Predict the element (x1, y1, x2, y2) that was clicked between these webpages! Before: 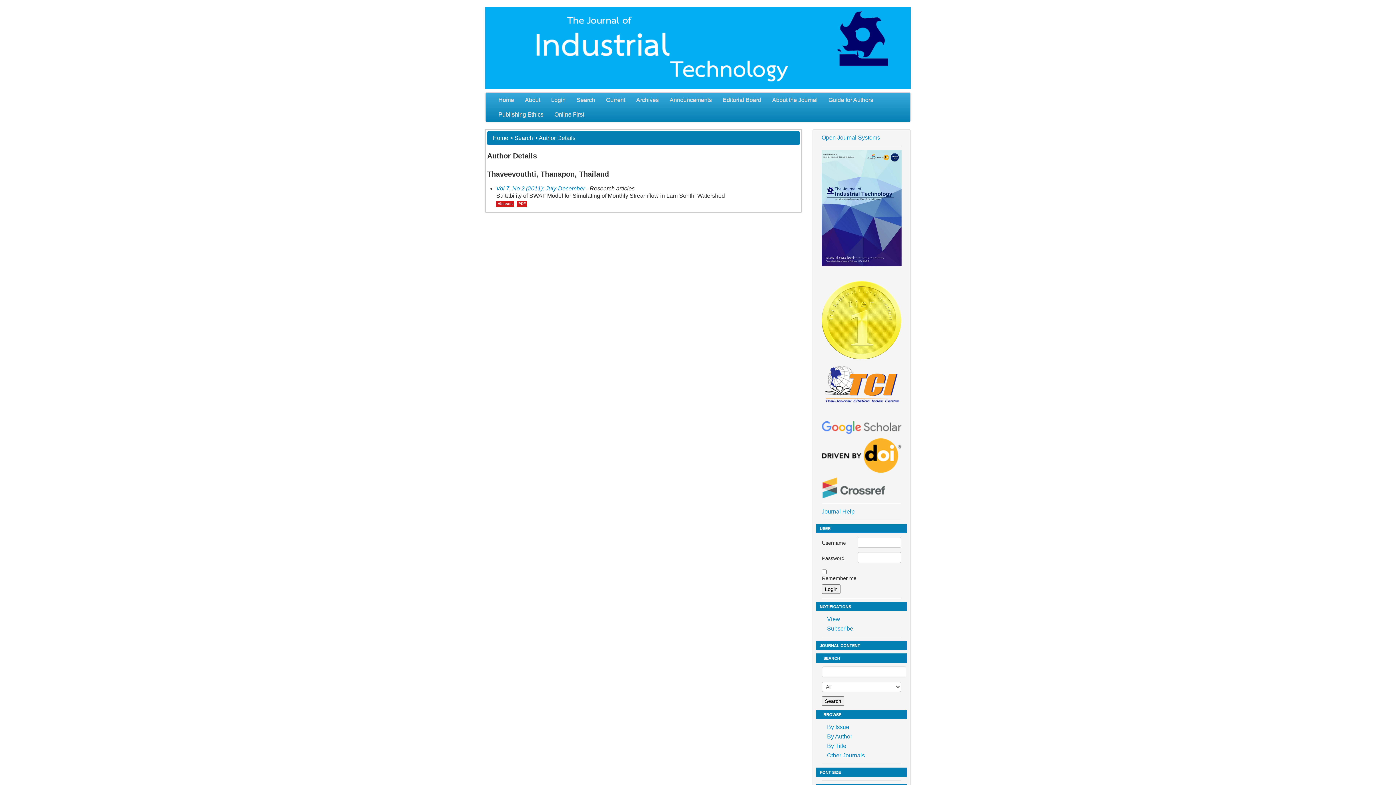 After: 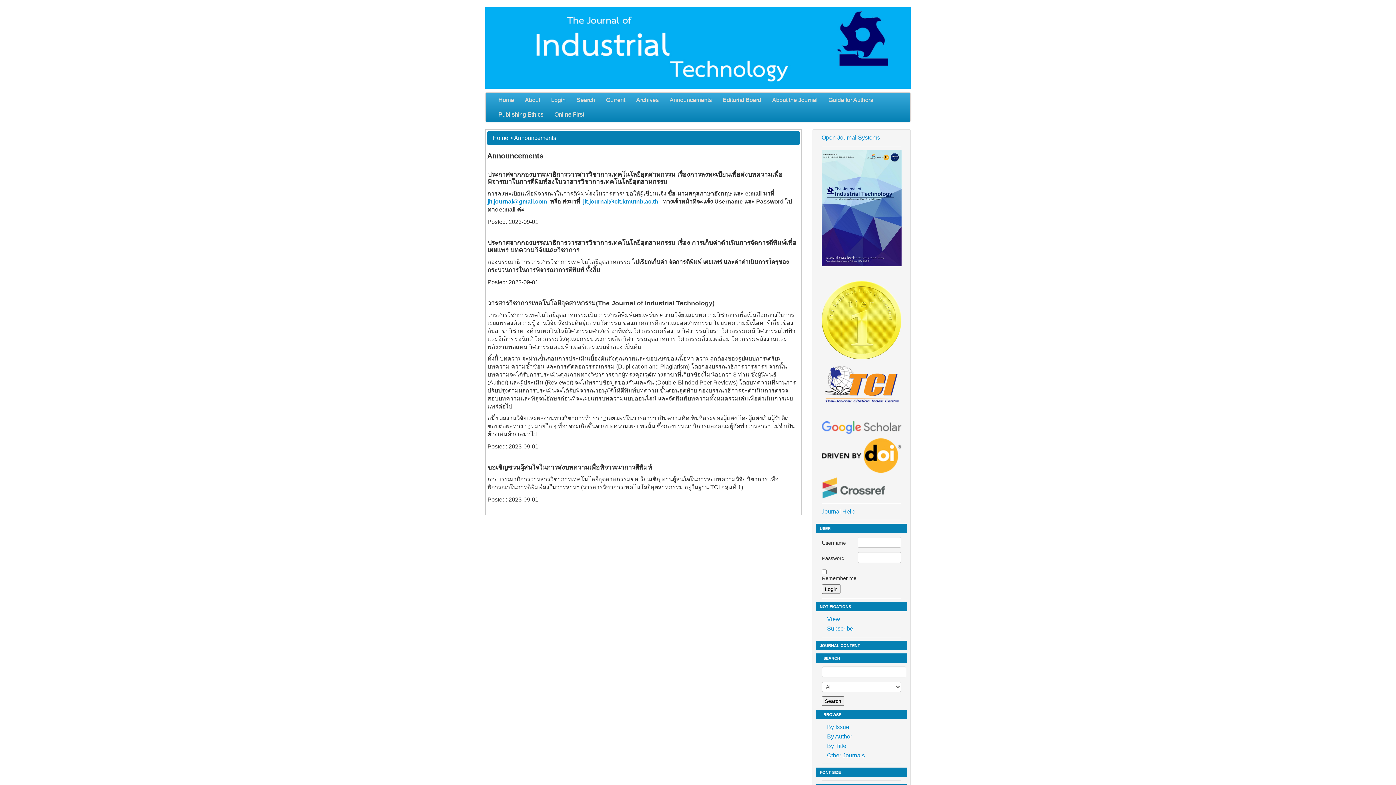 Action: label: Announcements bbox: (664, 92, 717, 107)